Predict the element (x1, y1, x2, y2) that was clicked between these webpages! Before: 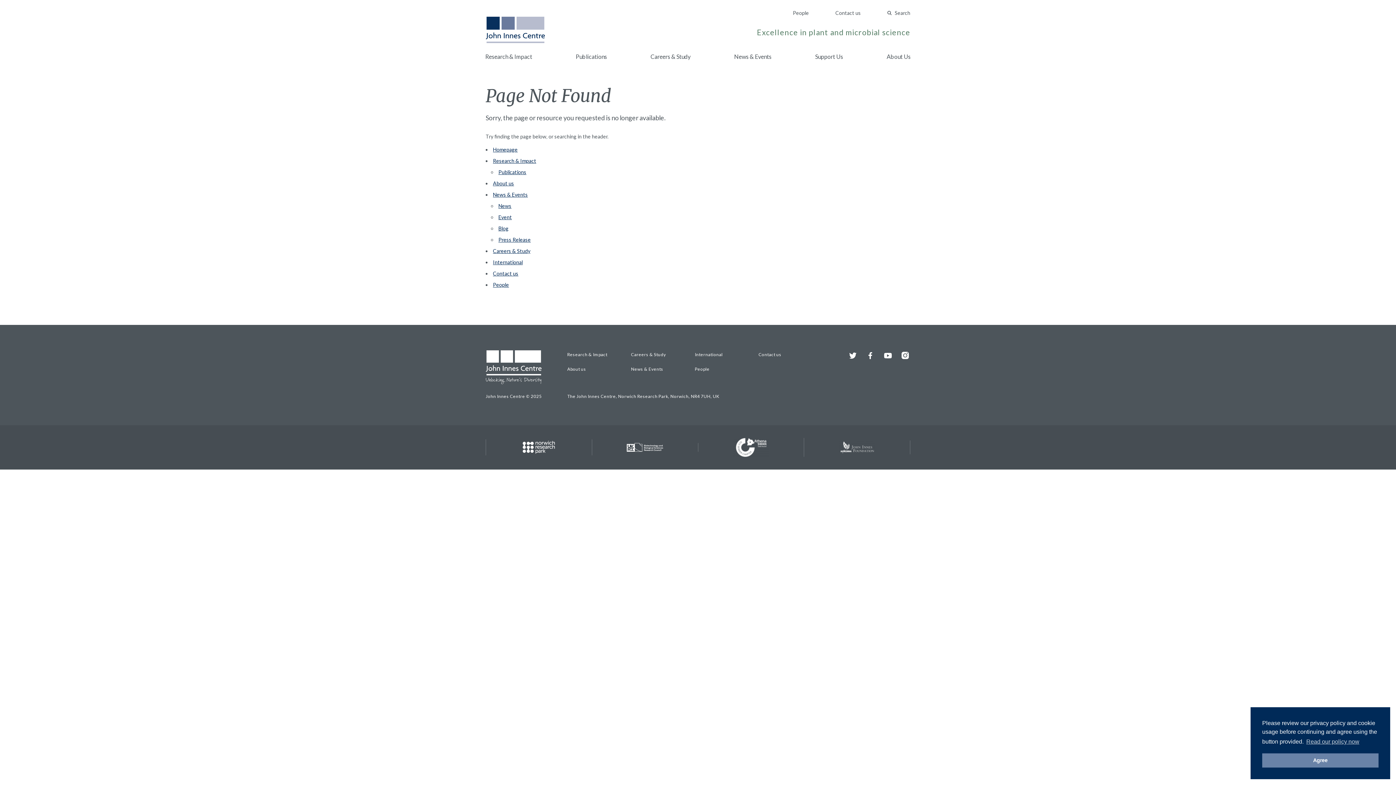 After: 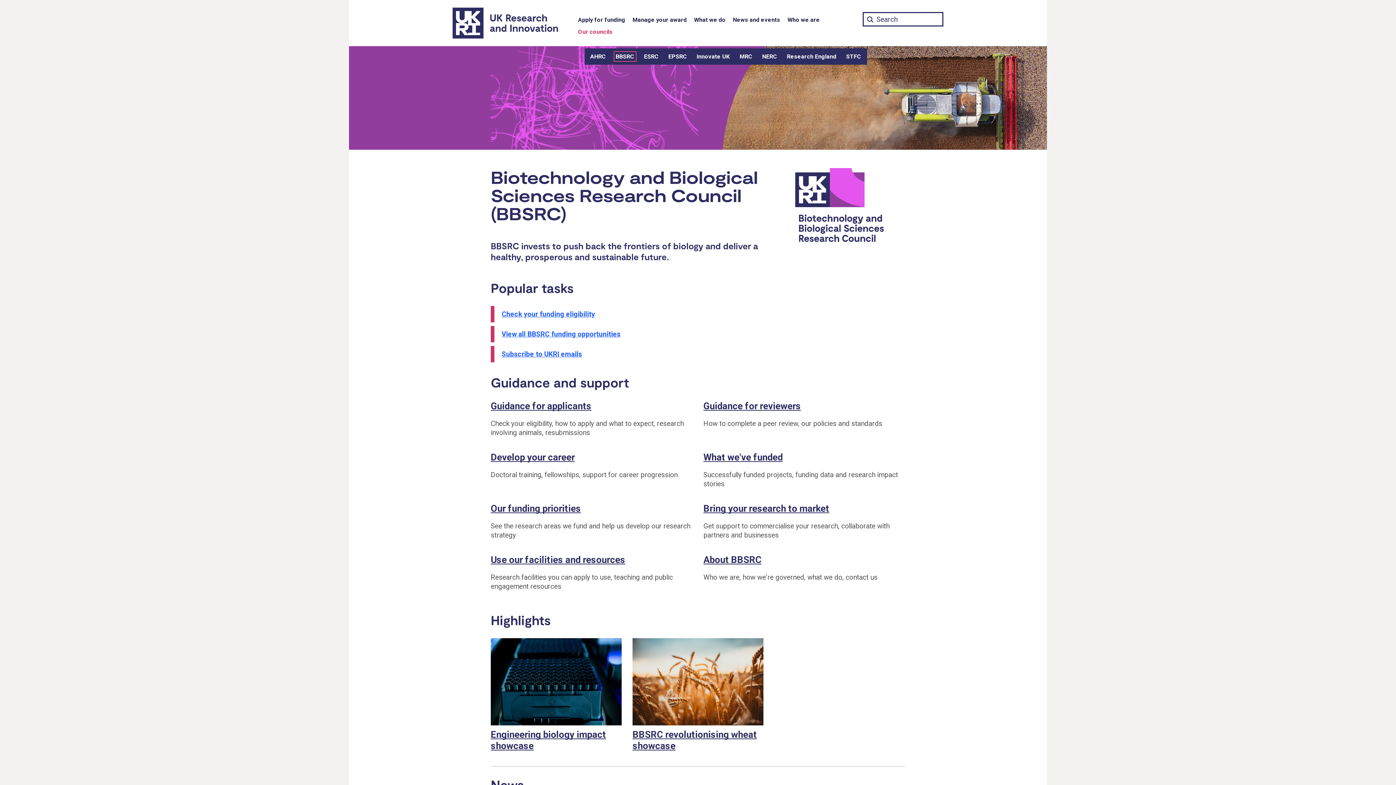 Action: bbox: (592, 443, 698, 451)